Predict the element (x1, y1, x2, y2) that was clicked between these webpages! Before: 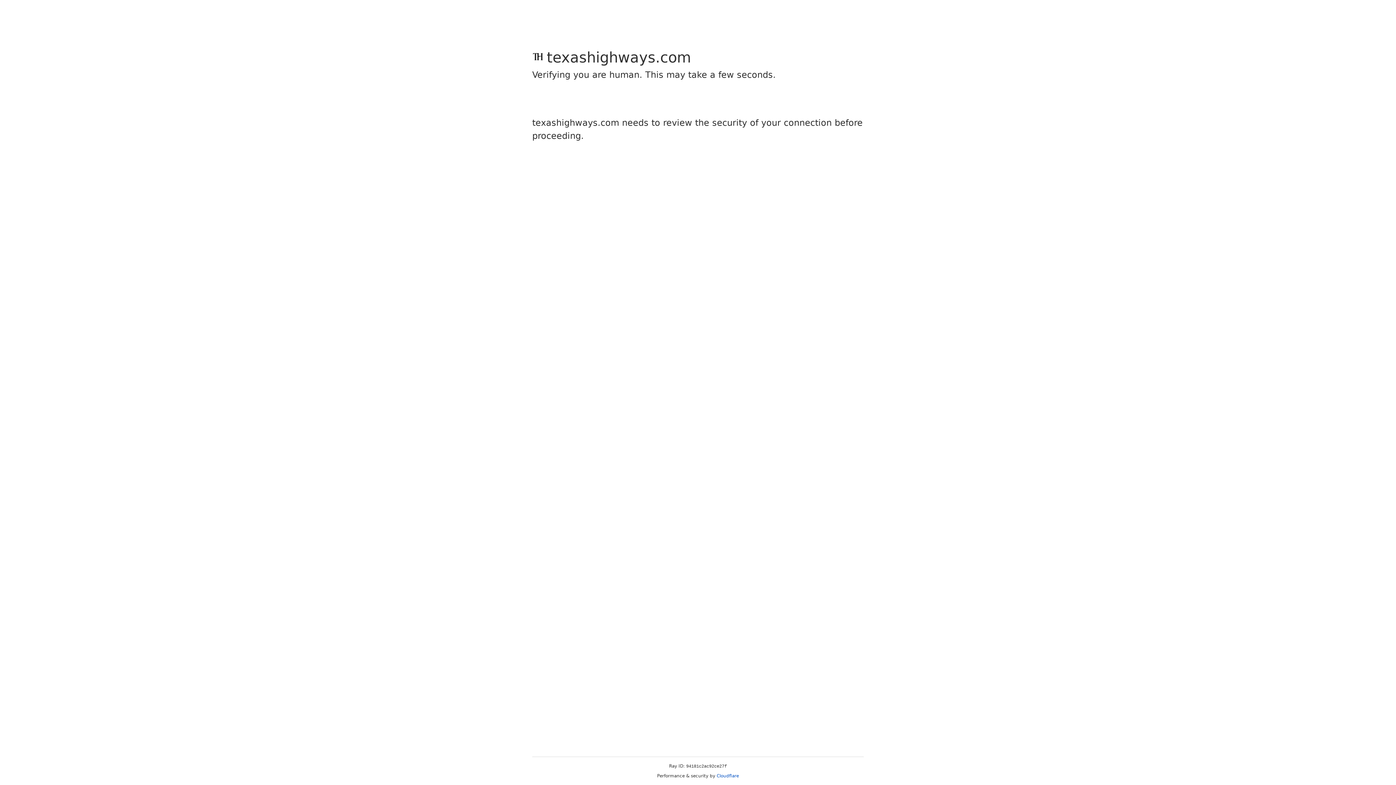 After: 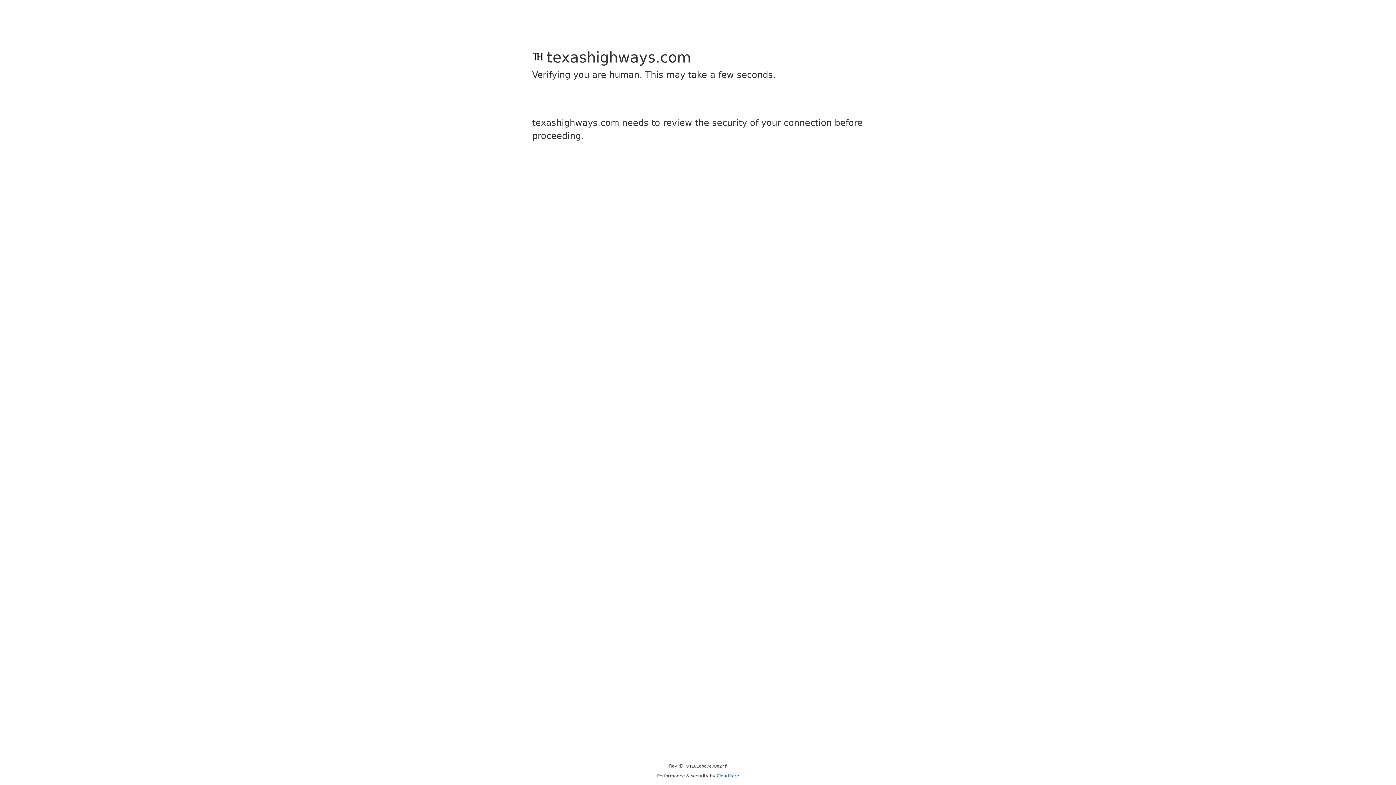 Action: bbox: (716, 773, 739, 778) label: Cloudflare